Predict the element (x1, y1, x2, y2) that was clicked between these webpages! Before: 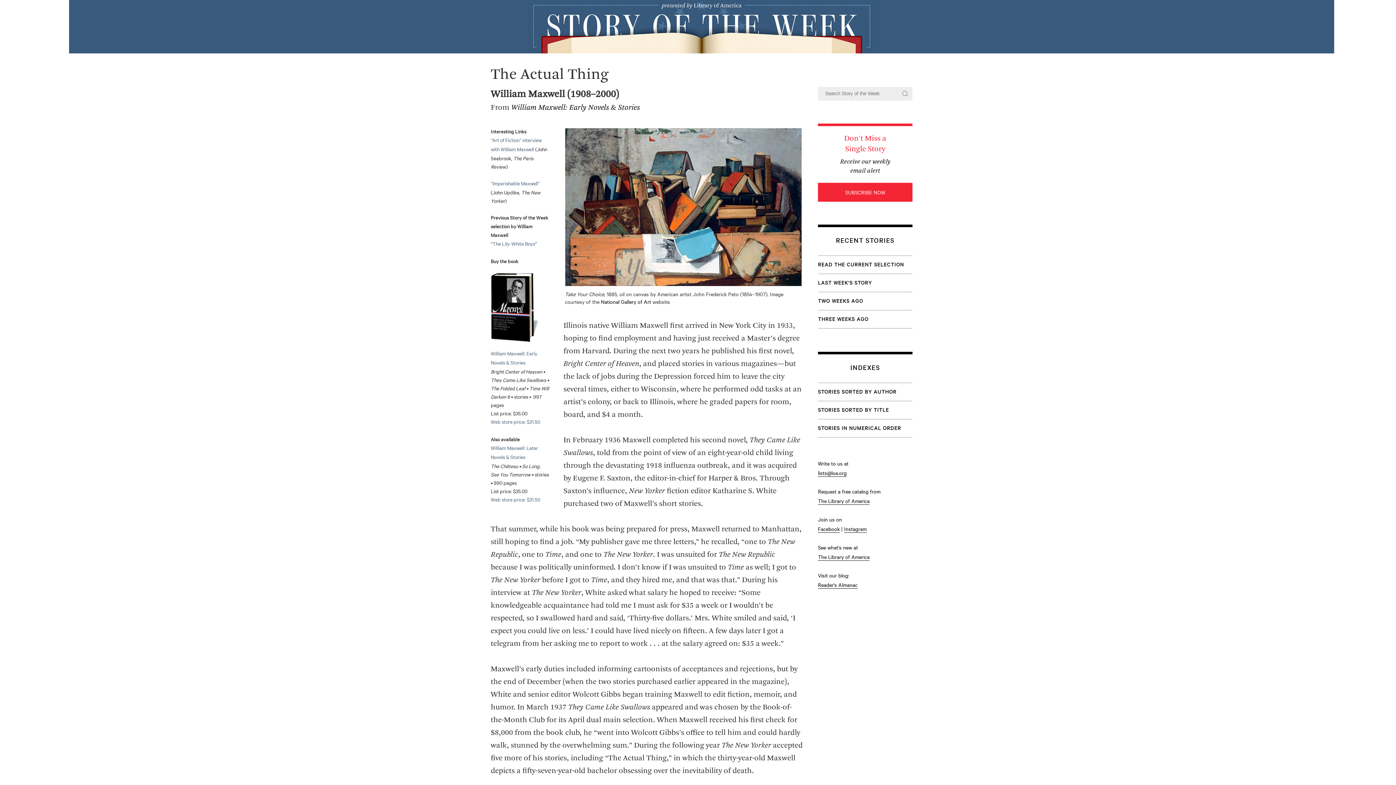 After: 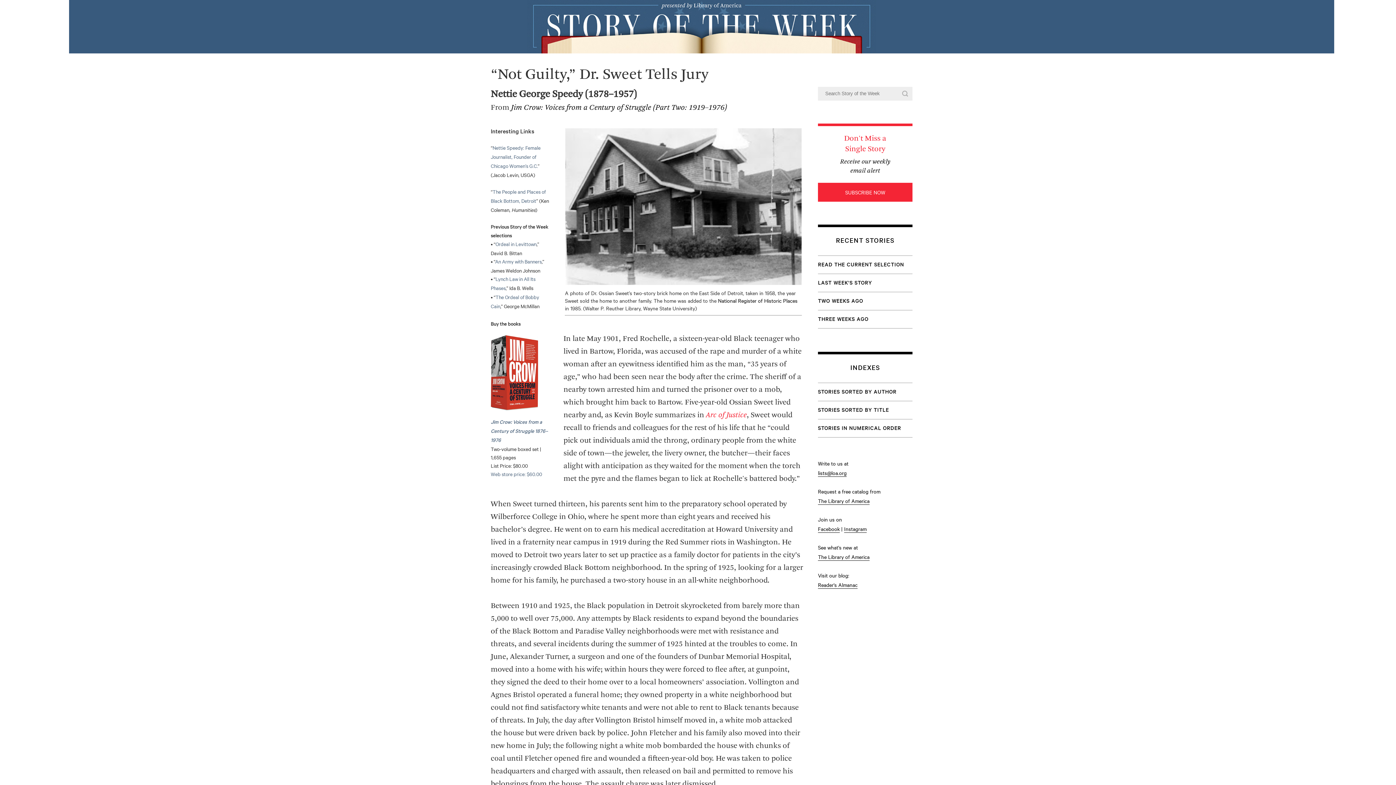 Action: bbox: (818, 278, 872, 286) label: LAST WEEK'S STORY